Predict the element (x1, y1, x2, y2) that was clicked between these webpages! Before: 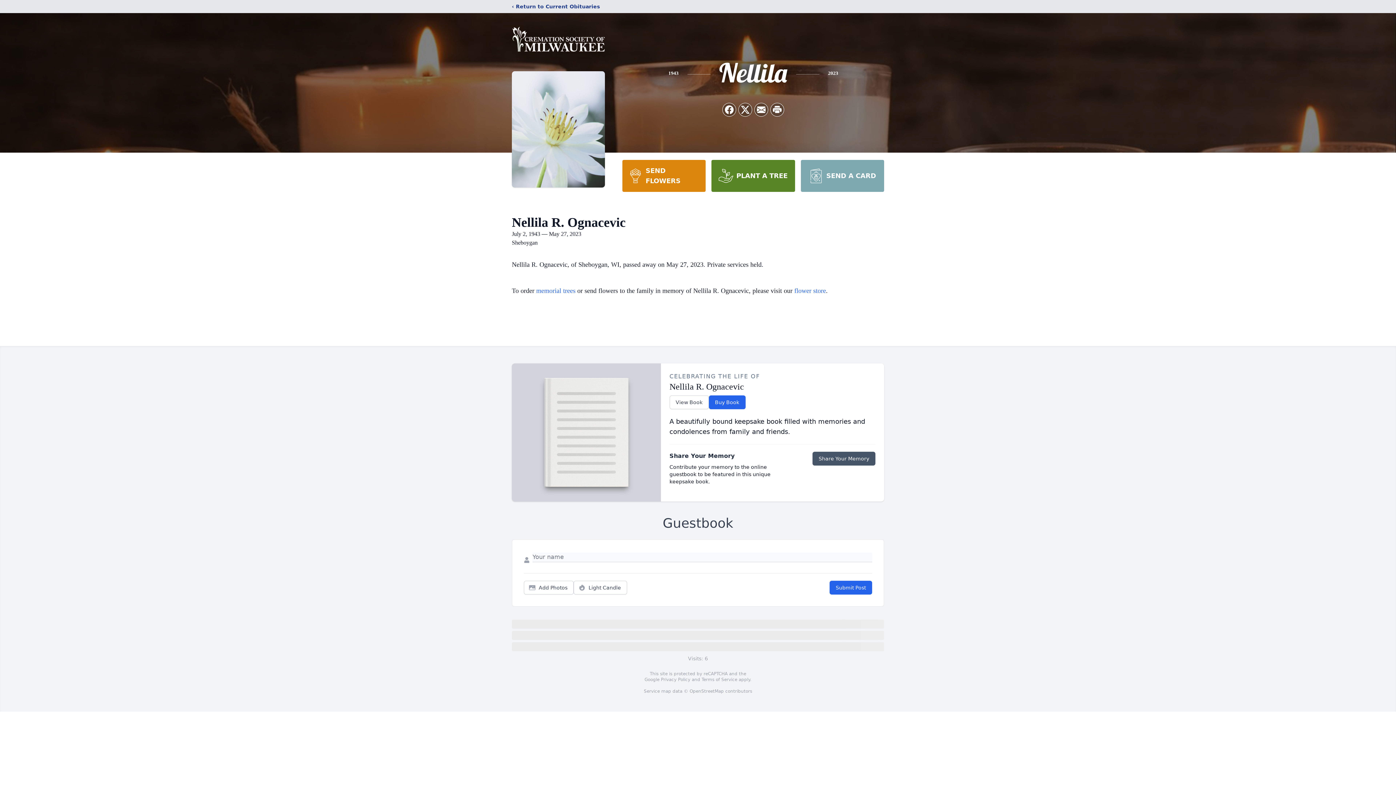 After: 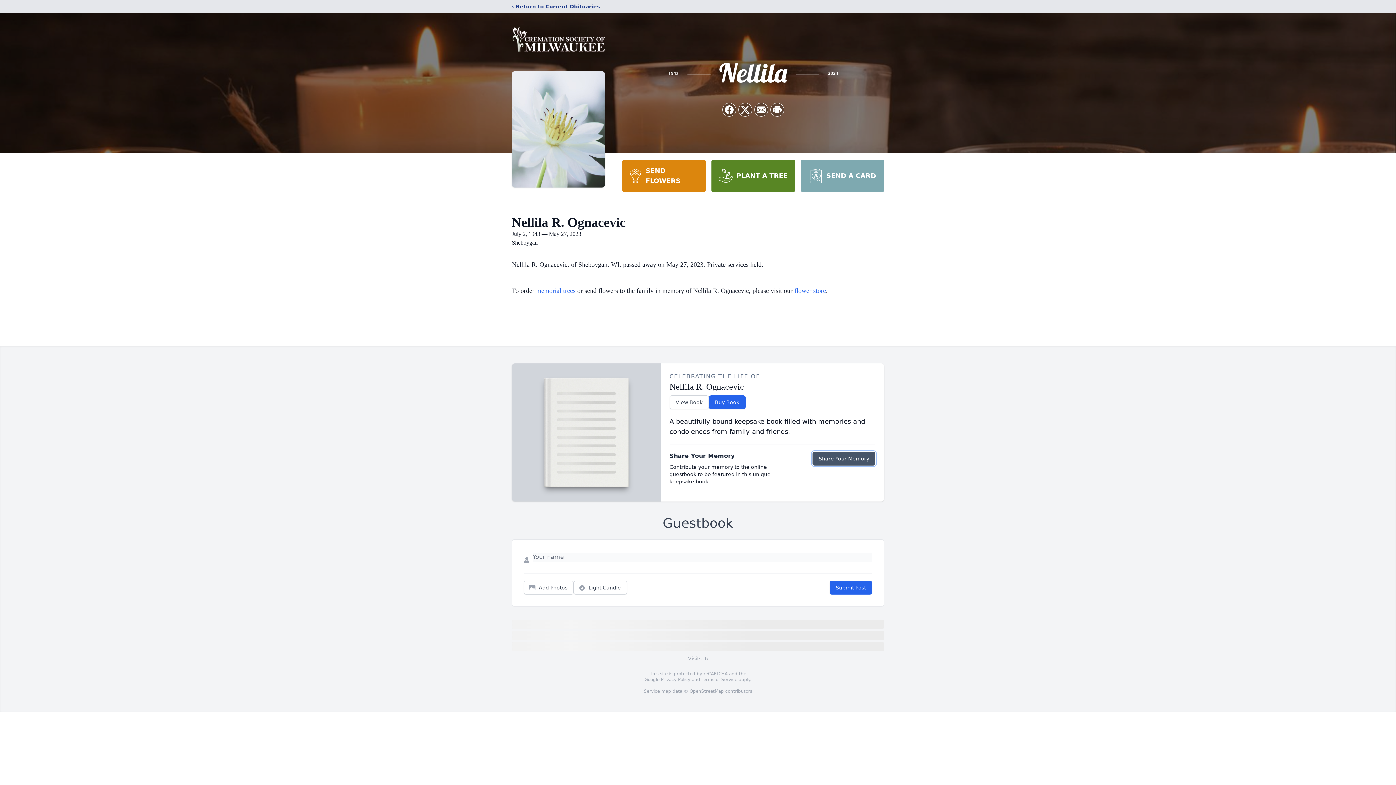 Action: bbox: (812, 452, 875, 465) label: Share Your Memory